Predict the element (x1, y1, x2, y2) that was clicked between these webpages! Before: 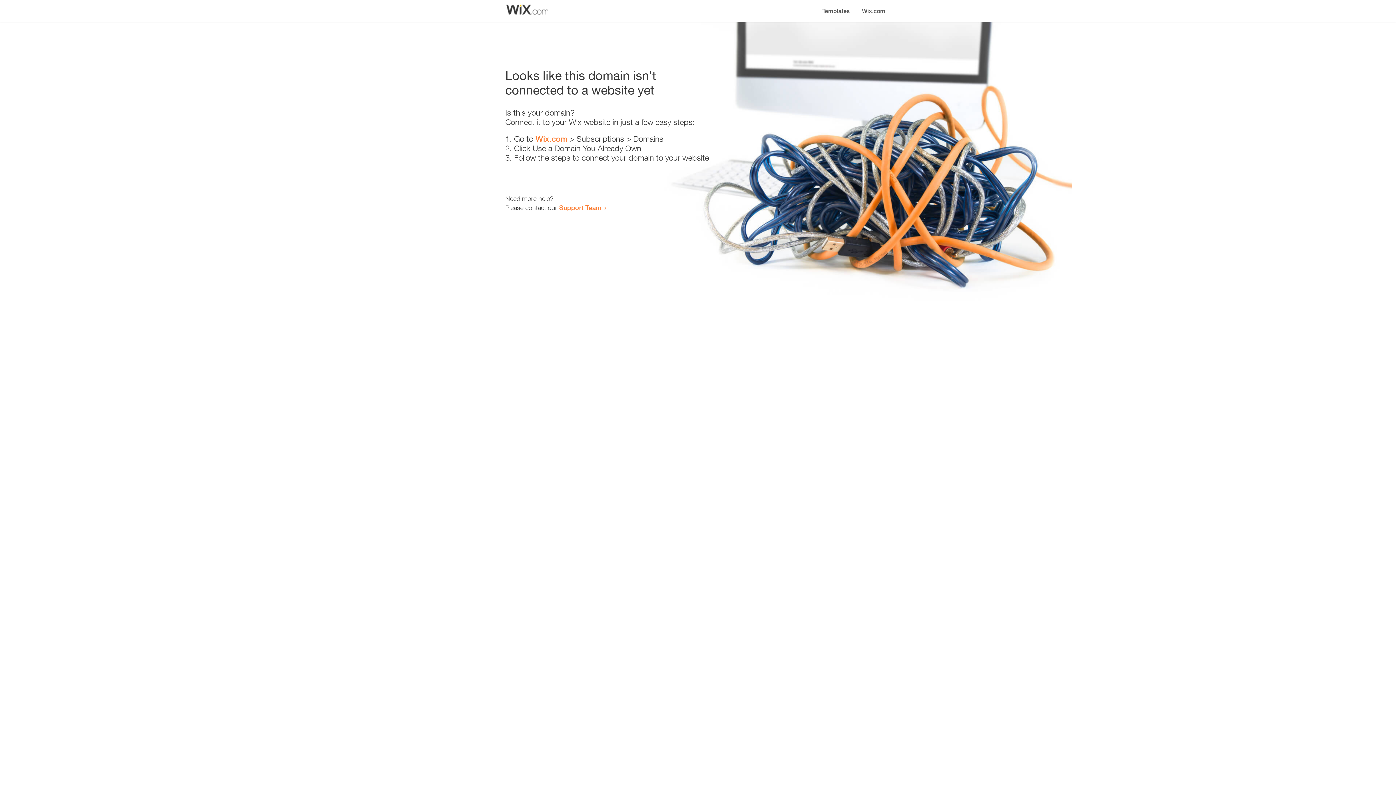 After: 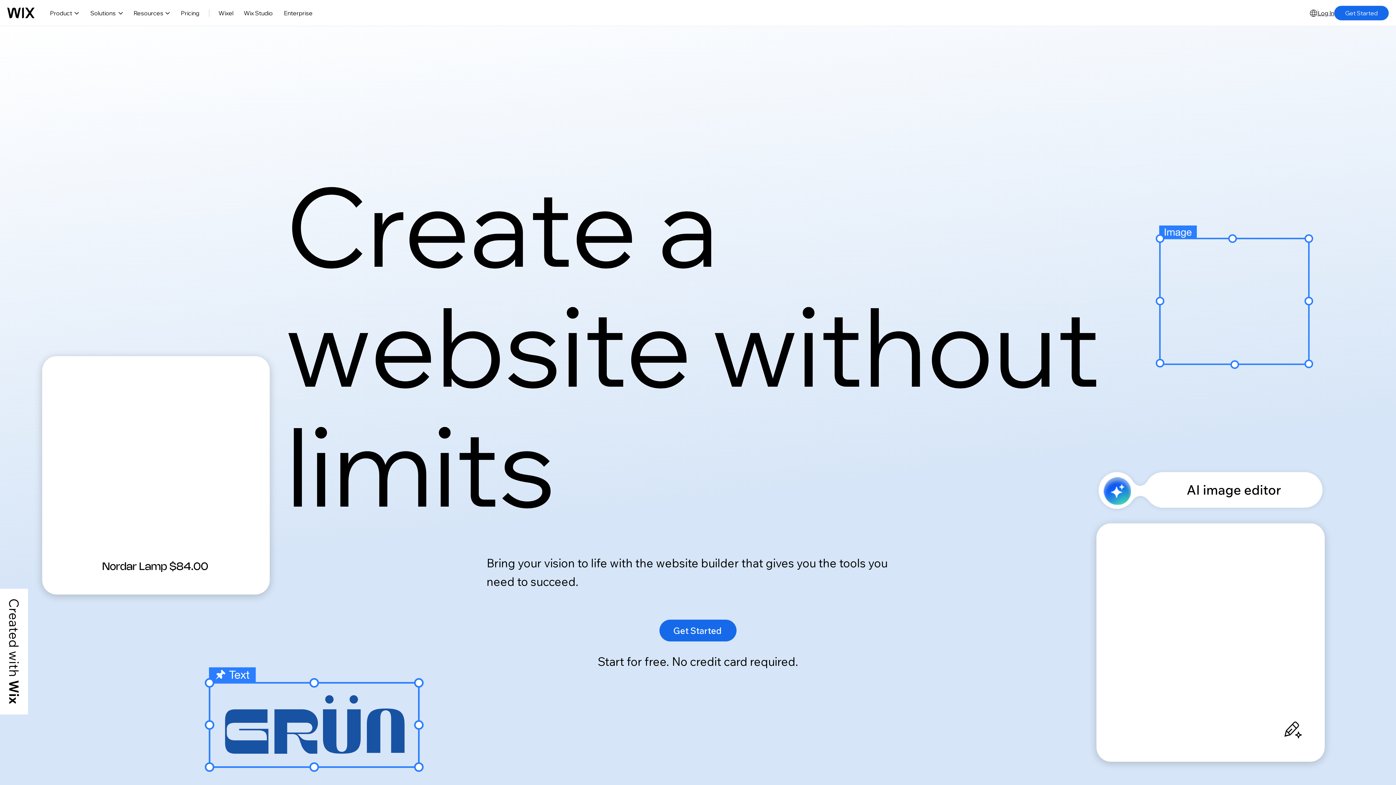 Action: bbox: (856, 0, 890, 14) label: Wix.com